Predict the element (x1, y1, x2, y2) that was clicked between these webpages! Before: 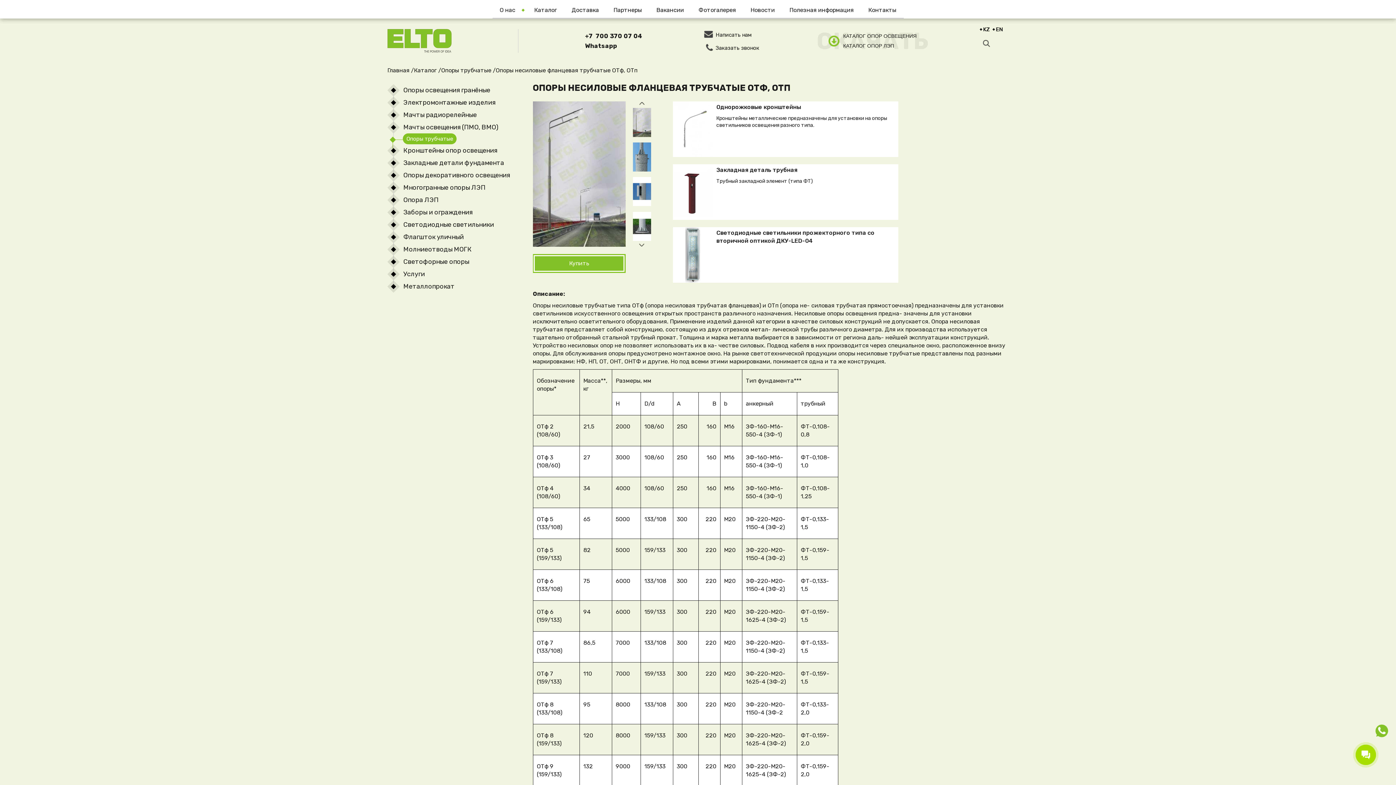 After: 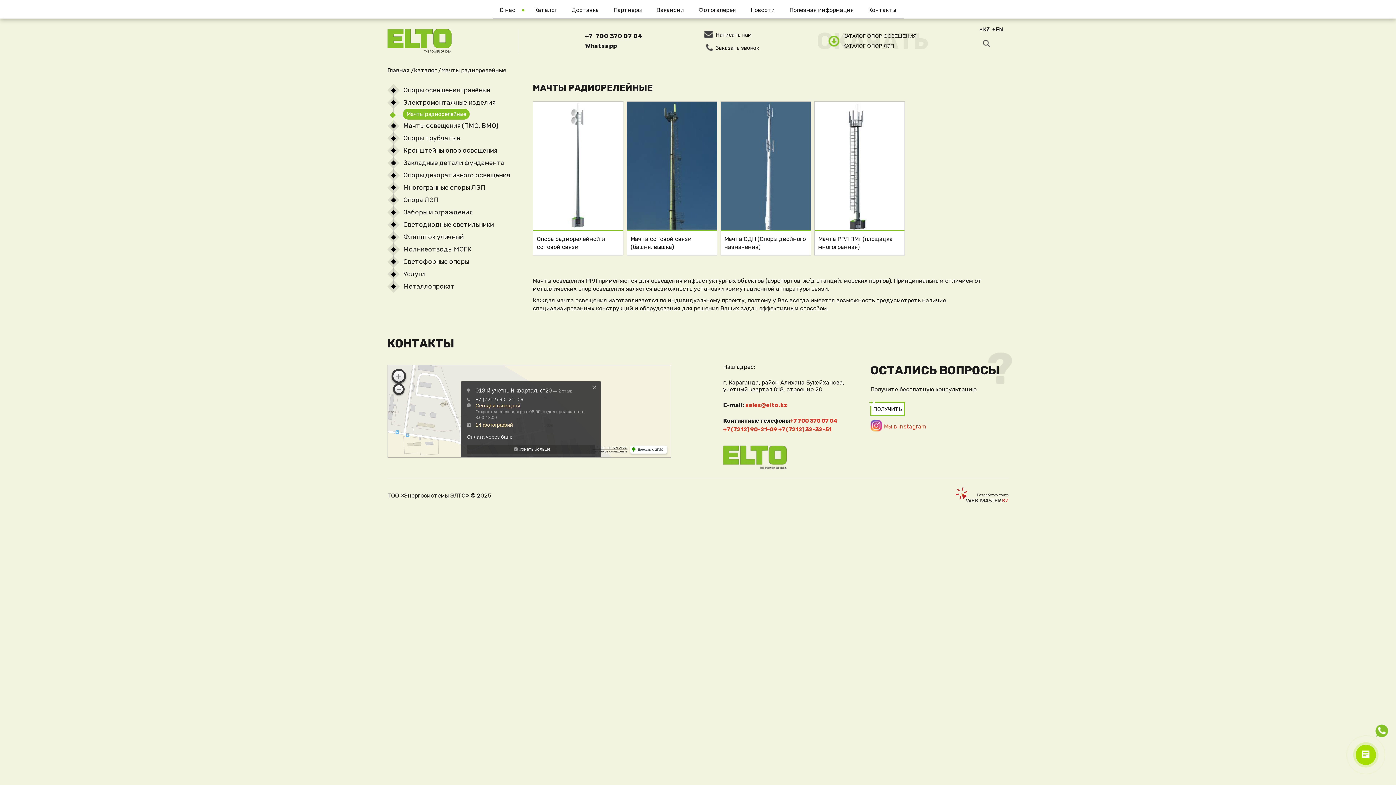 Action: bbox: (403, 110, 476, 118) label: Мачты радиорелейные